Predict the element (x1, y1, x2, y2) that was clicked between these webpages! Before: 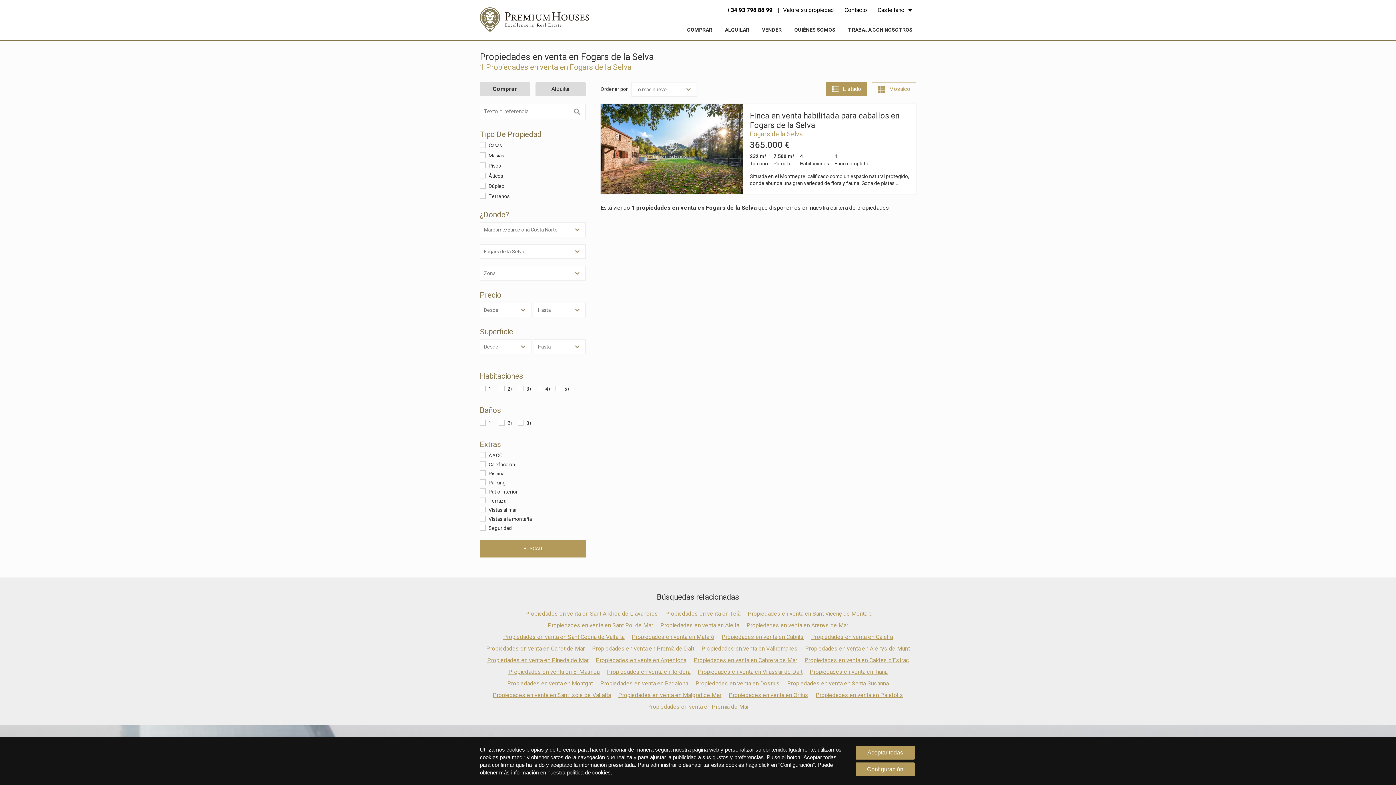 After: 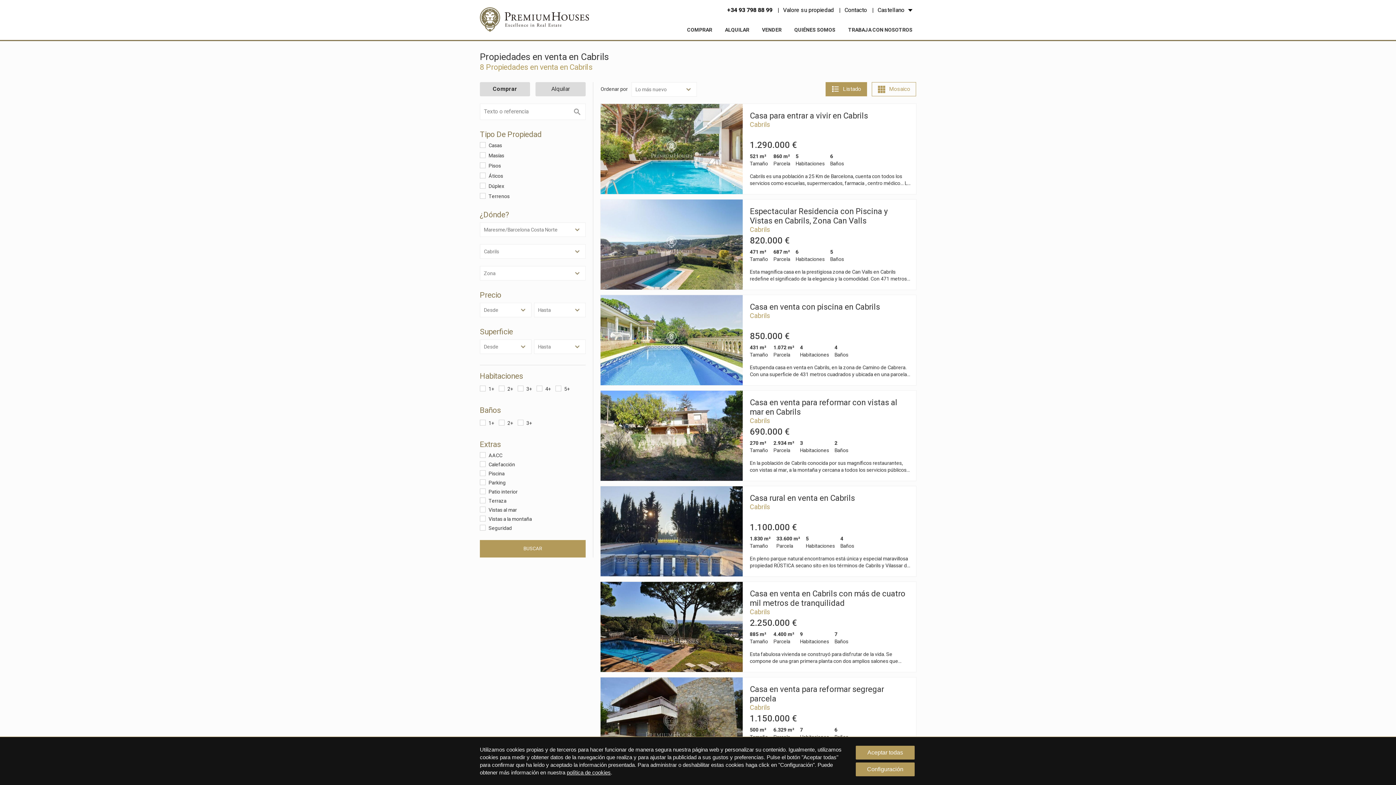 Action: bbox: (721, 633, 804, 641) label: Propiedades en venta en Cabrils